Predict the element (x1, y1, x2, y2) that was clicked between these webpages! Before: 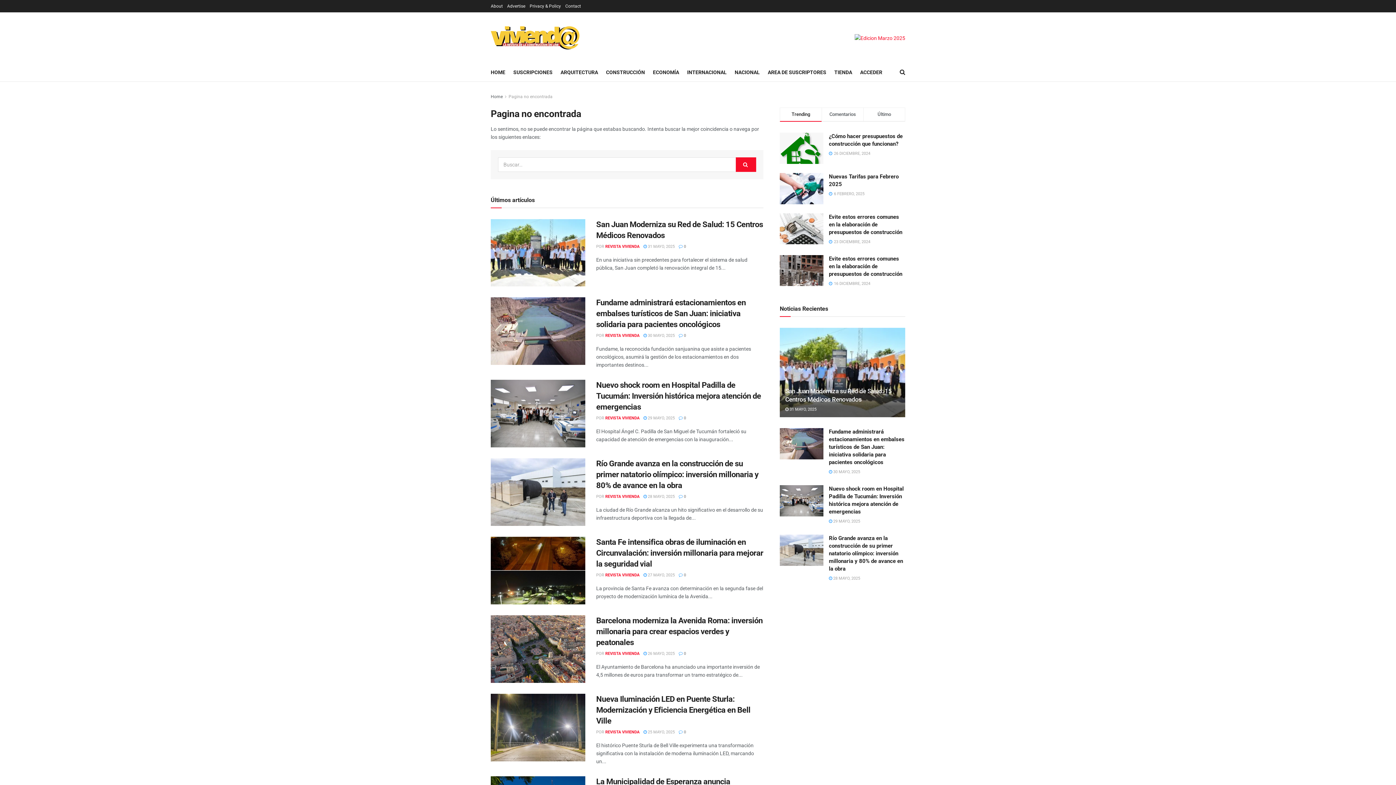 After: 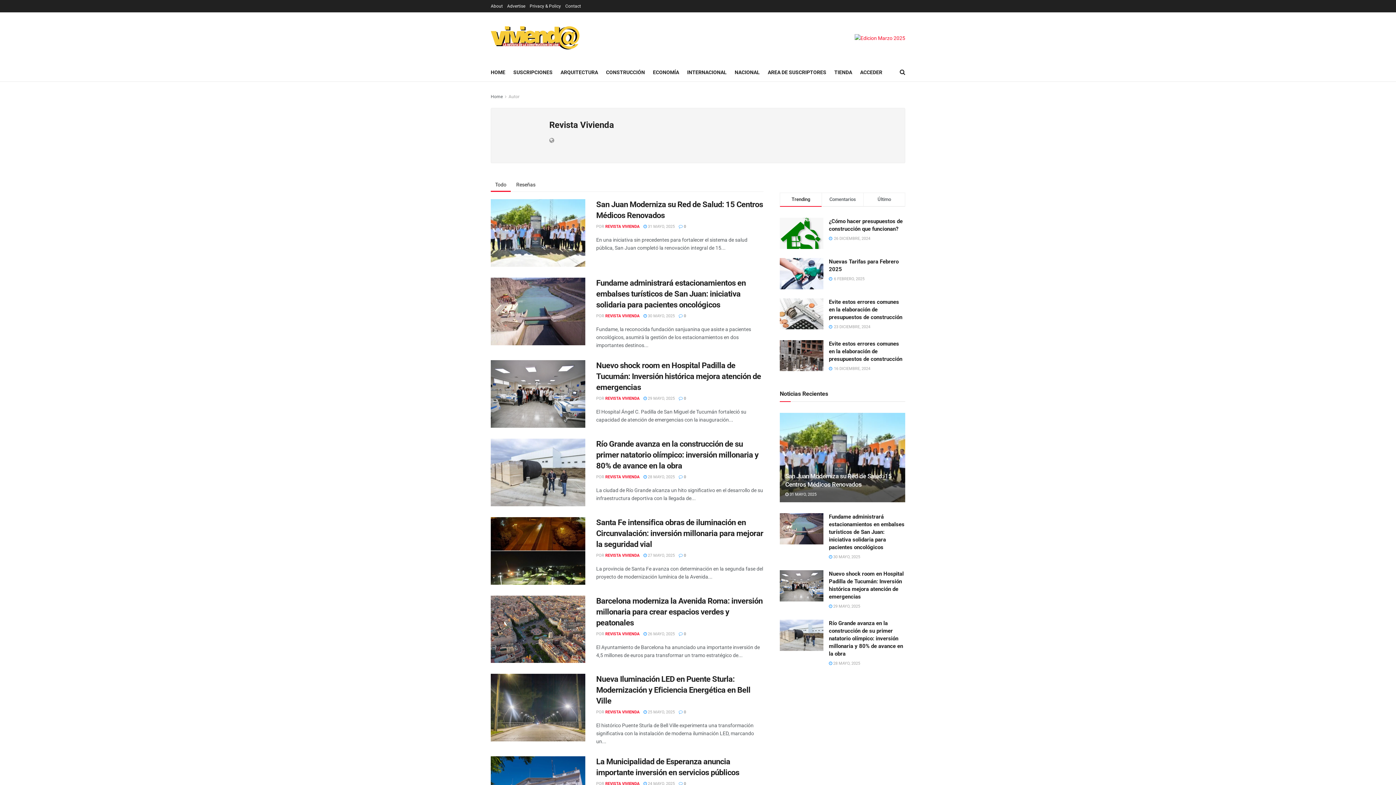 Action: label: REVISTA VIVIENDA bbox: (605, 494, 639, 499)